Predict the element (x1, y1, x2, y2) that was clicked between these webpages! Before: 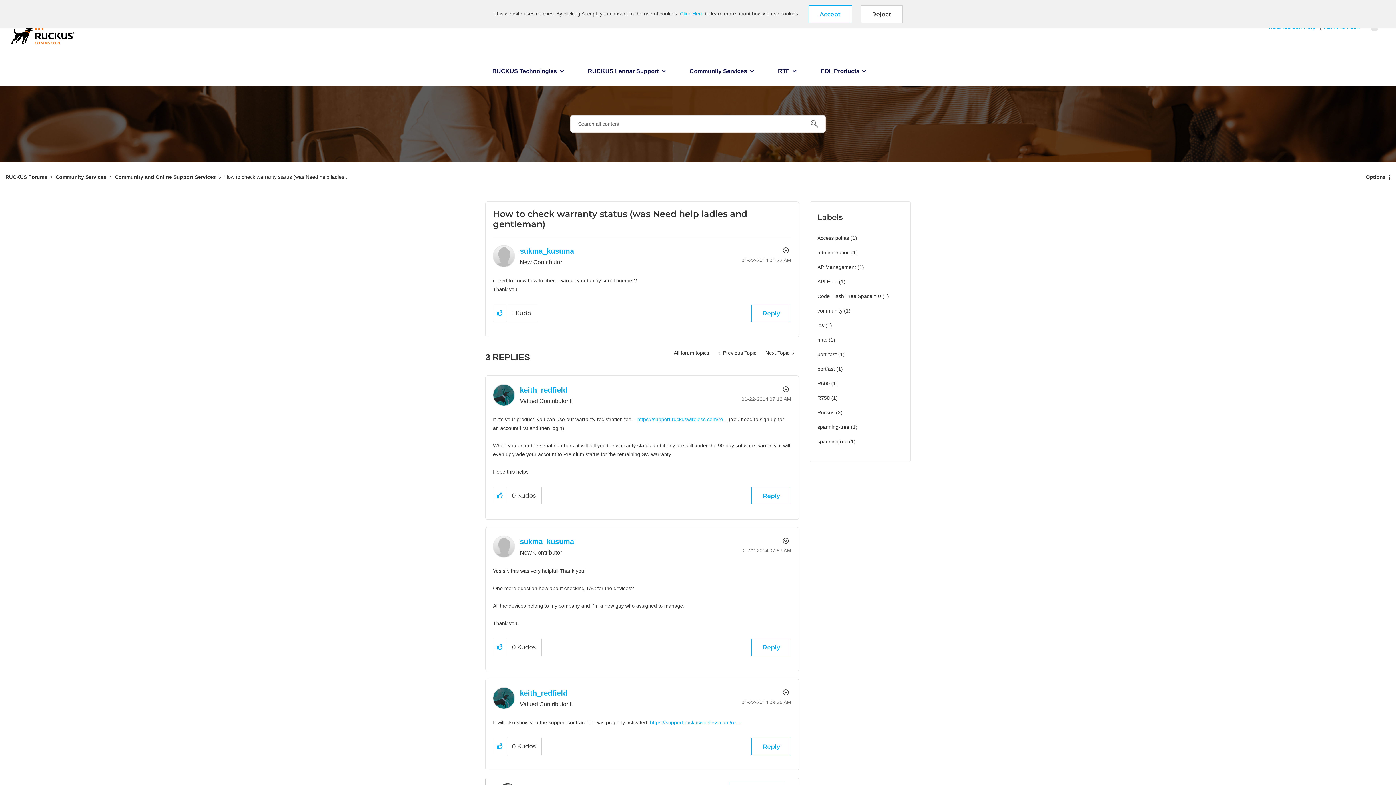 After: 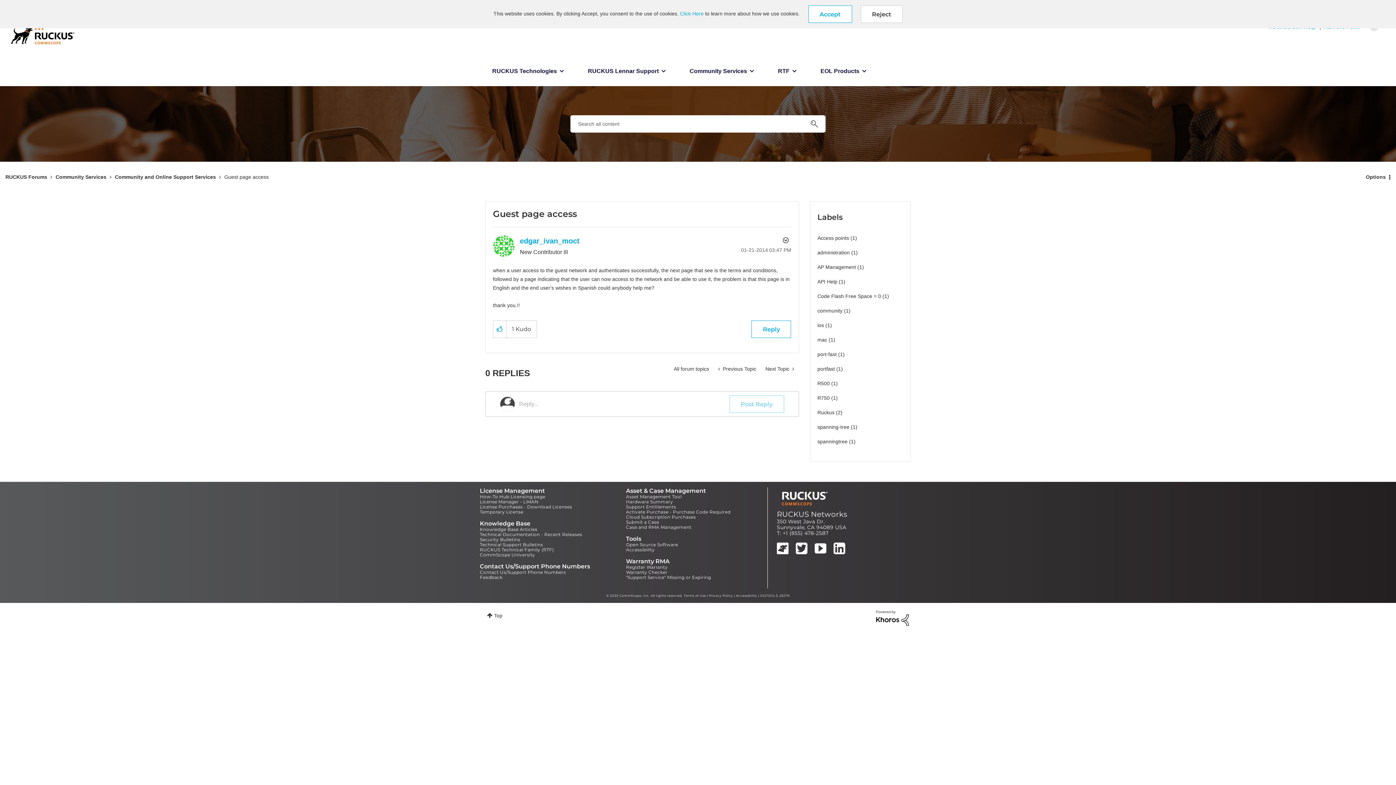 Action: label: Next Topic  bbox: (760, 346, 799, 360)